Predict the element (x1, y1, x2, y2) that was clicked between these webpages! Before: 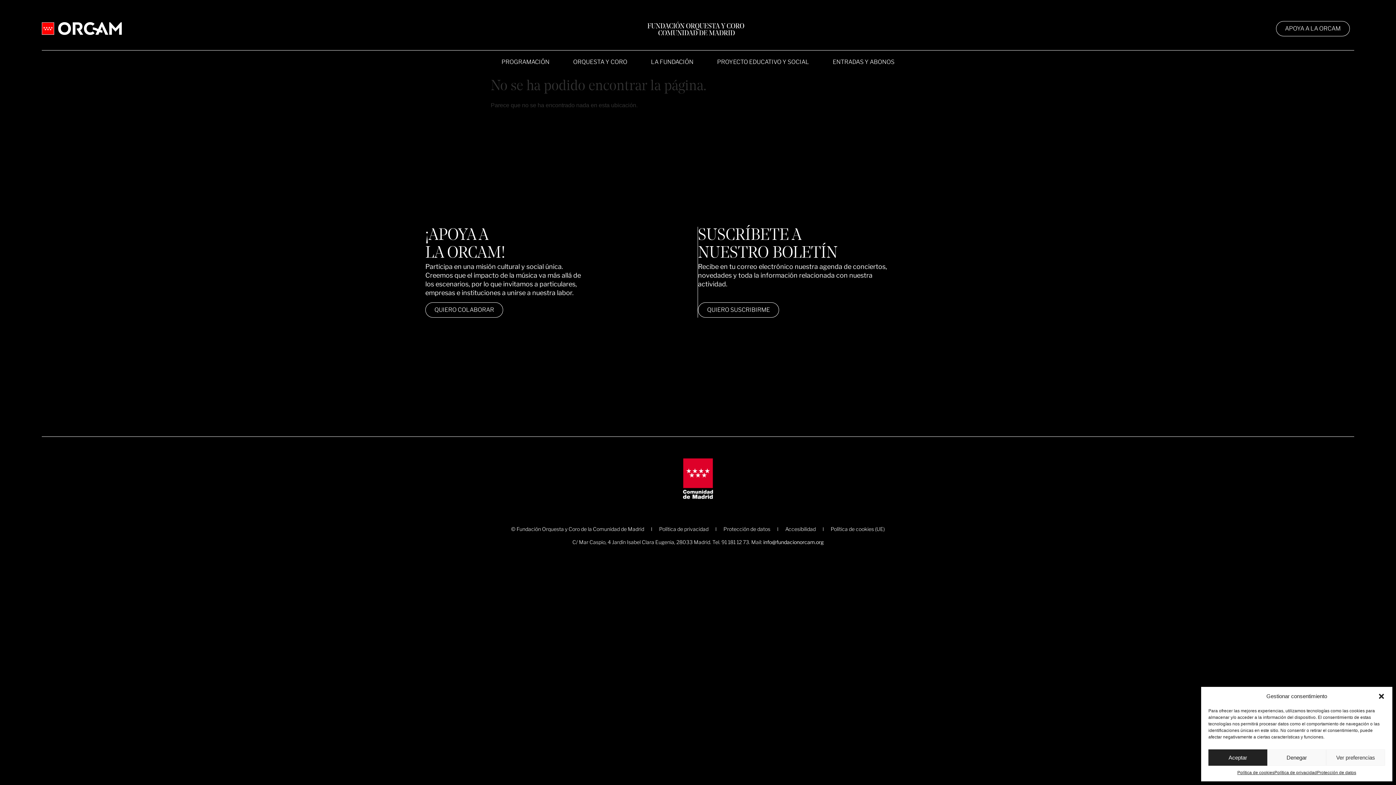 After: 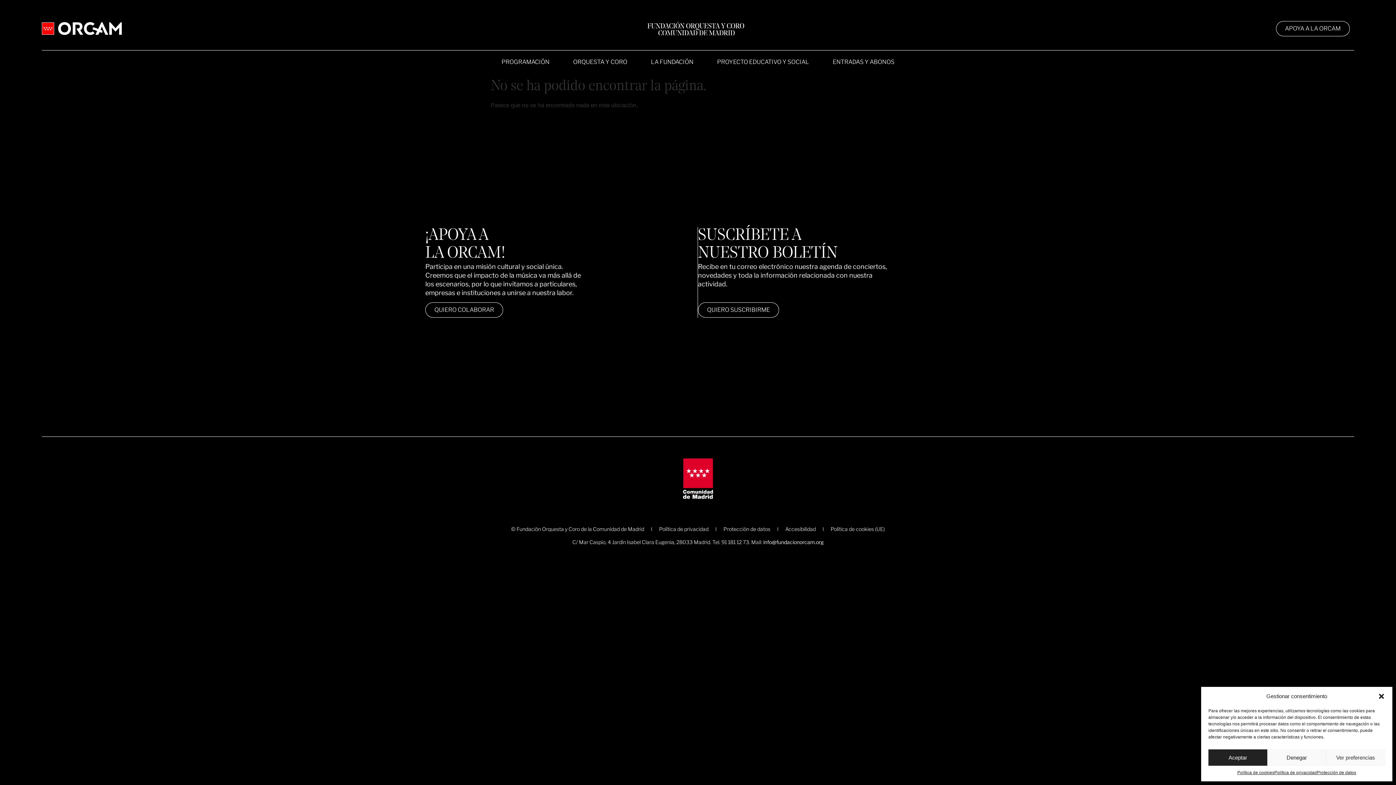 Action: label: info@fundacionorcam.org bbox: (763, 539, 823, 545)